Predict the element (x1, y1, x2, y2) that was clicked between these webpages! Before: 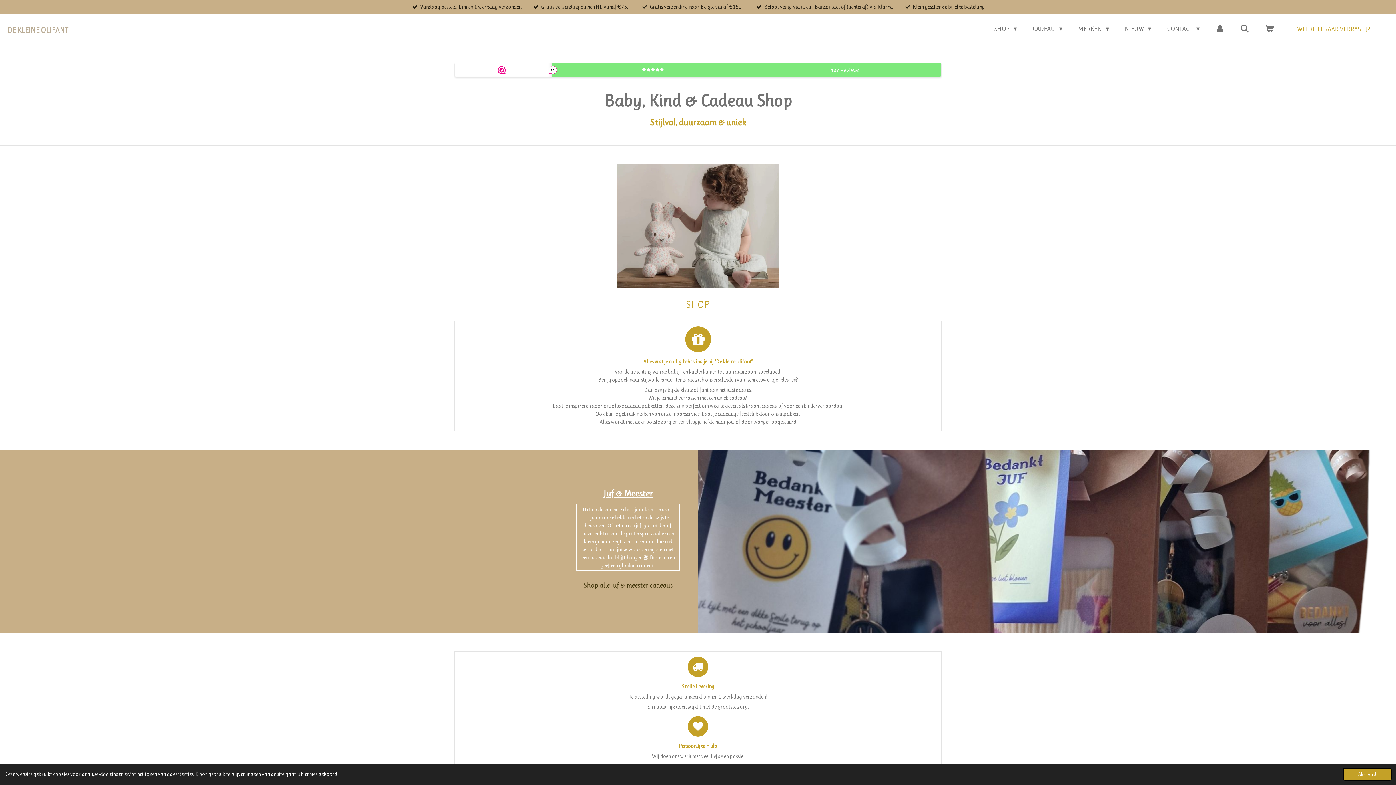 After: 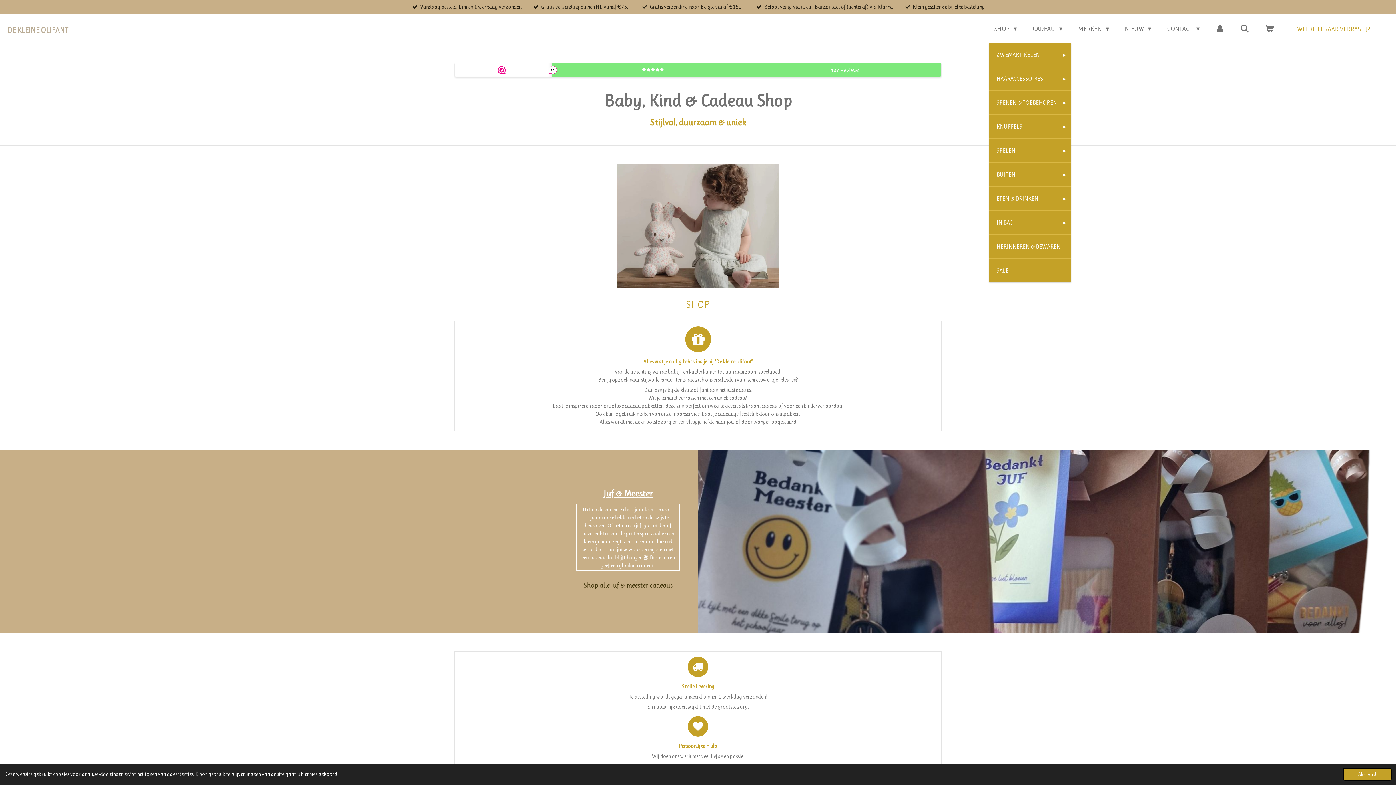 Action: bbox: (989, 22, 1022, 35) label: SHOP 